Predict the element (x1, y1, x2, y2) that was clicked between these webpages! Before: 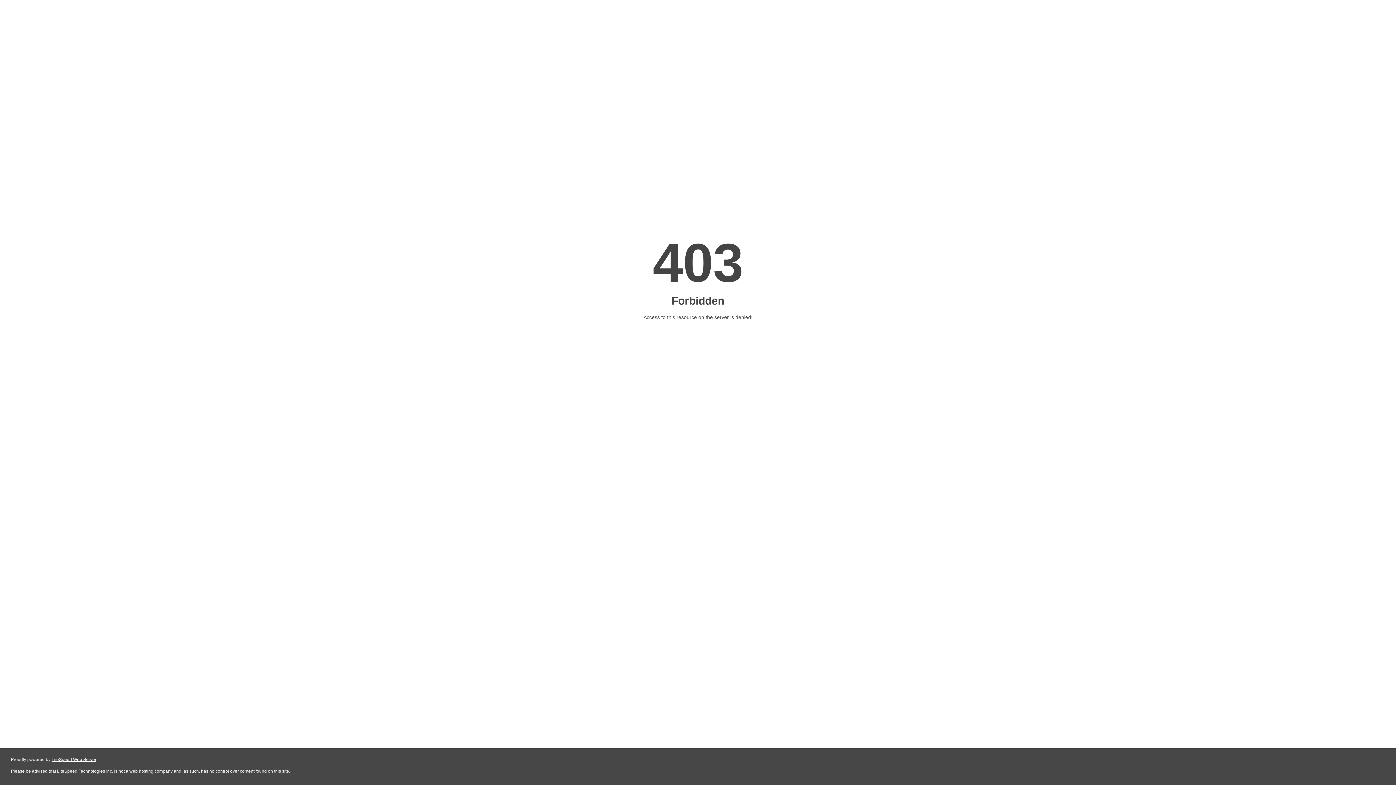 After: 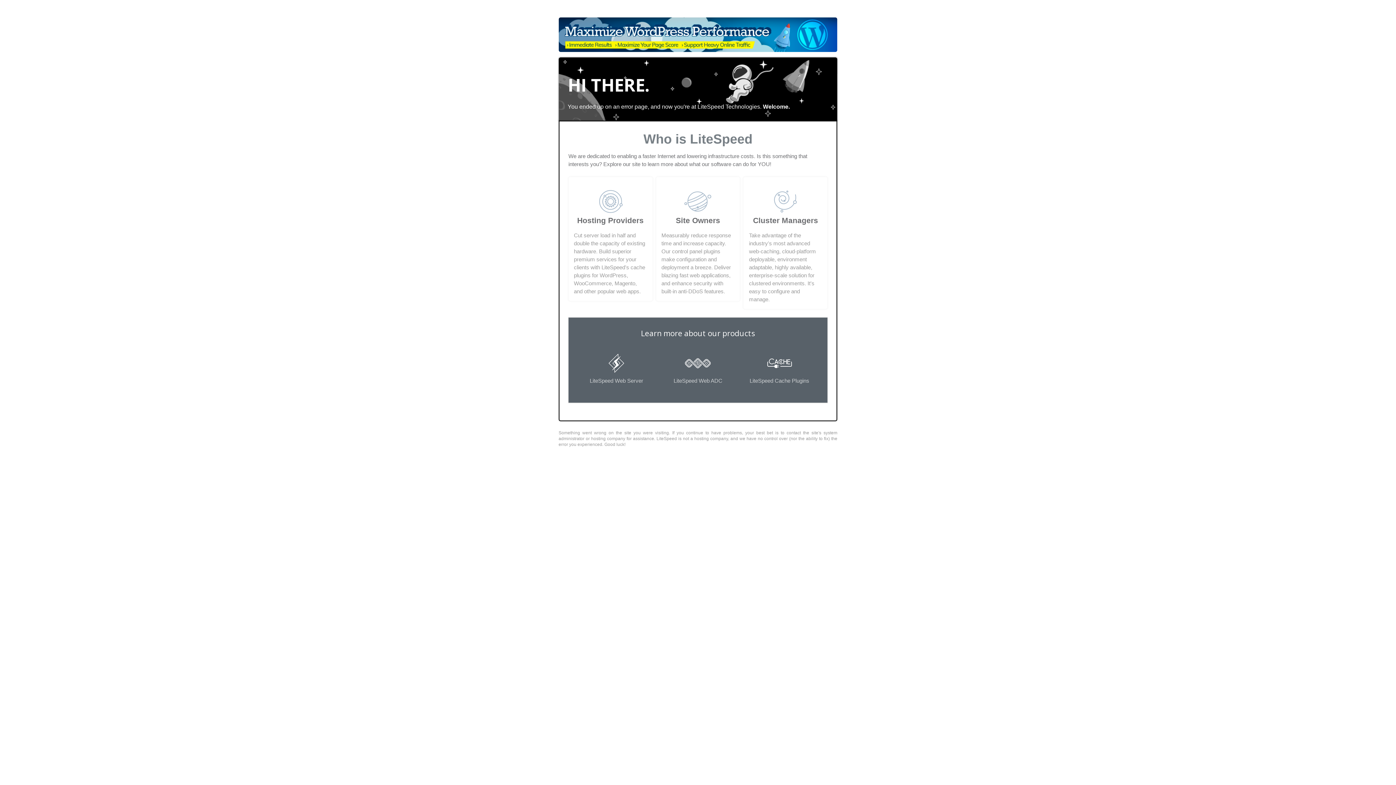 Action: bbox: (51, 757, 96, 762) label: LiteSpeed Web Server